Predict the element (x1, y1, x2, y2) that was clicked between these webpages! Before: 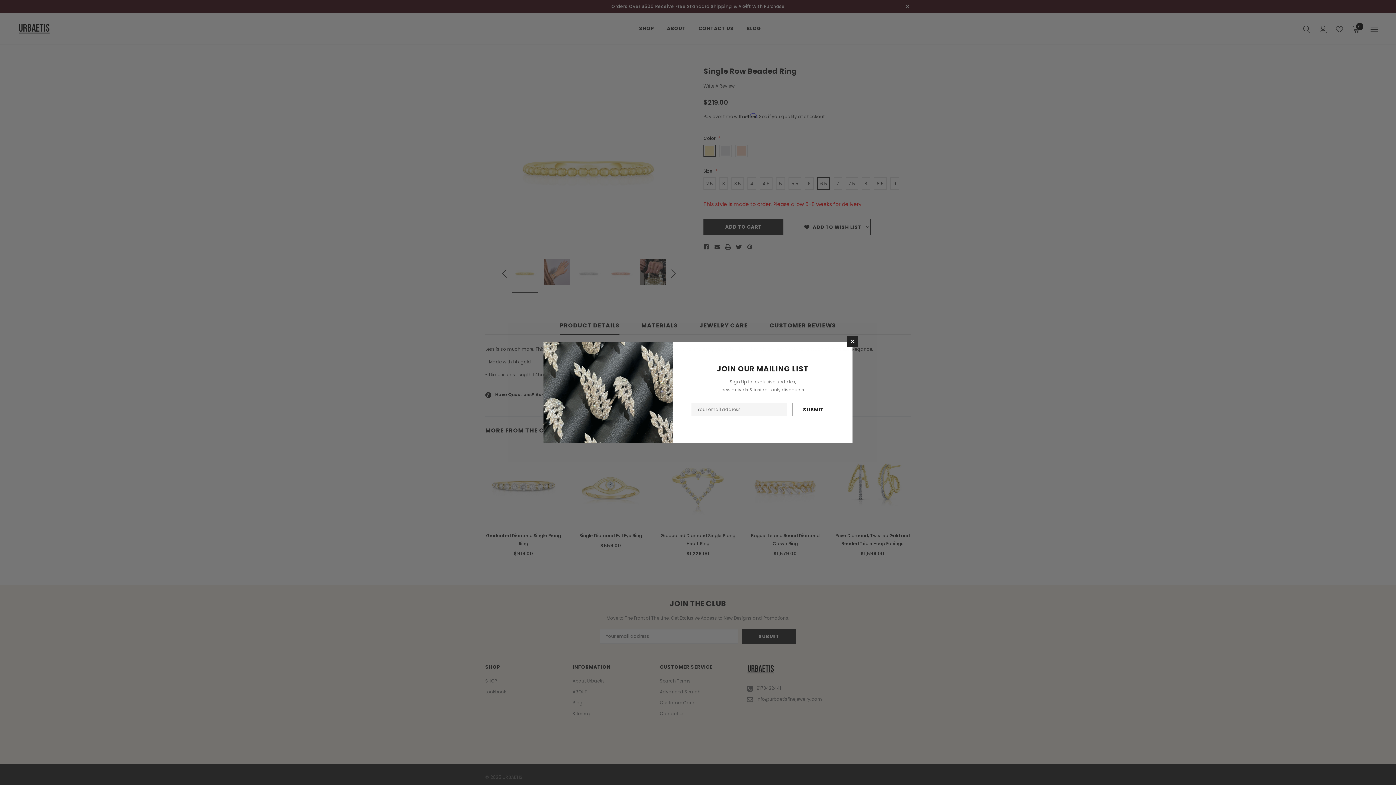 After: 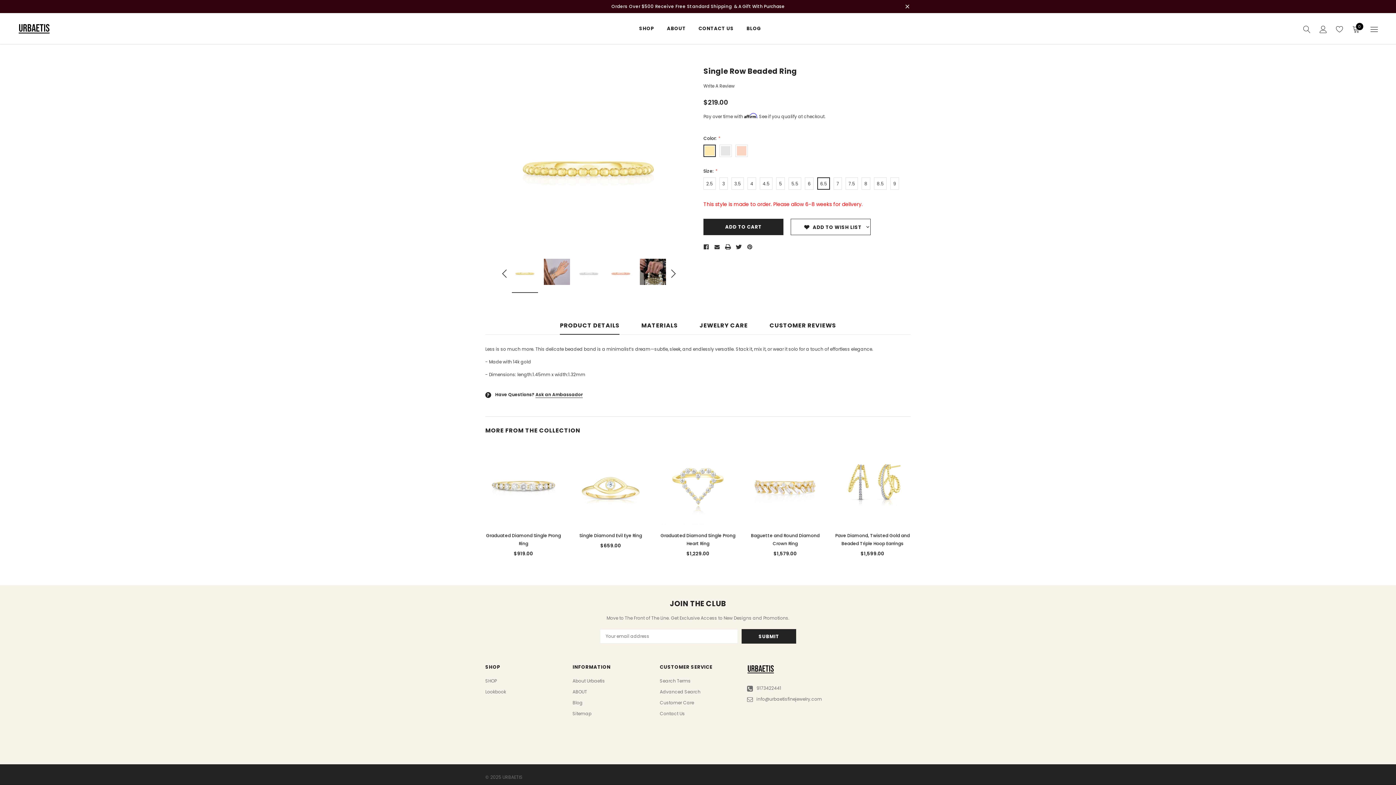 Action: label: Close bbox: (847, 336, 858, 347)